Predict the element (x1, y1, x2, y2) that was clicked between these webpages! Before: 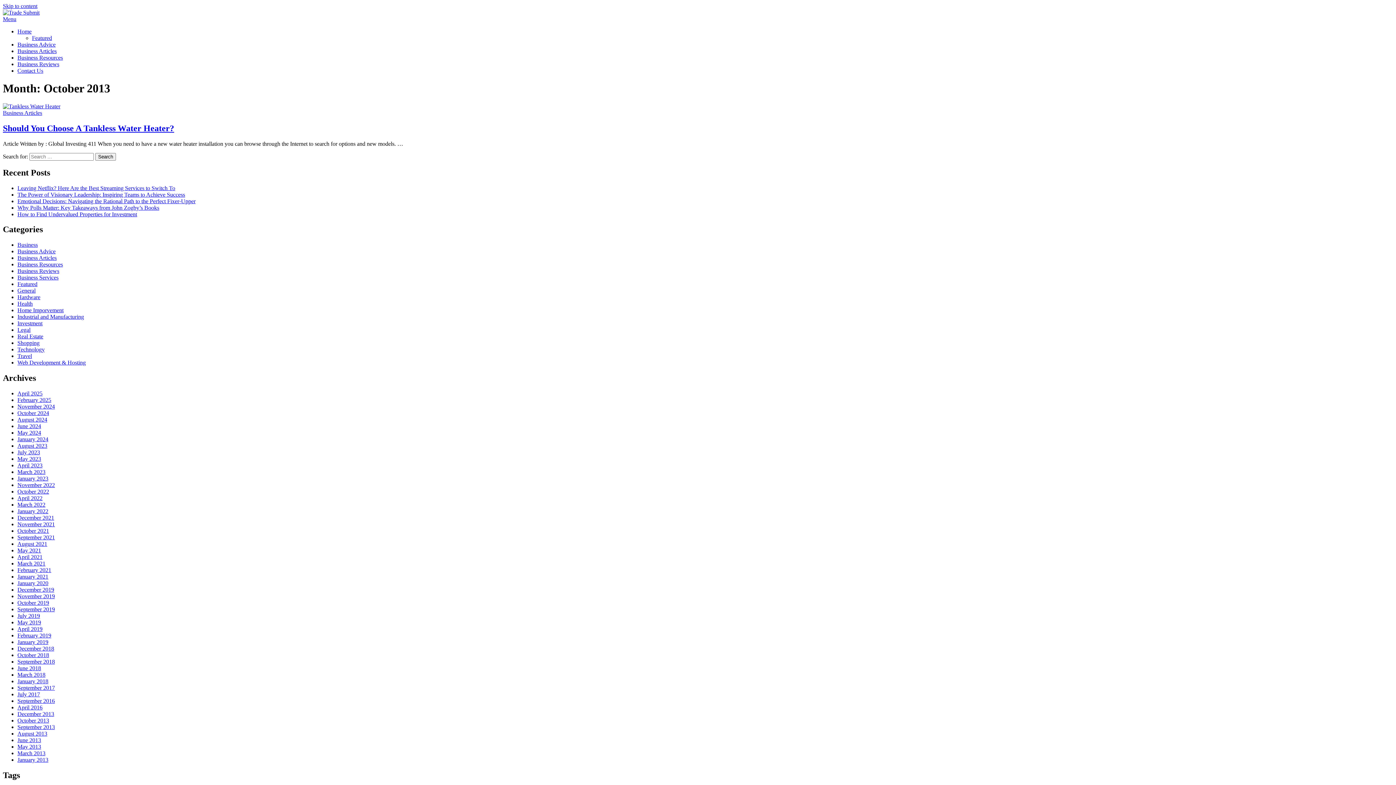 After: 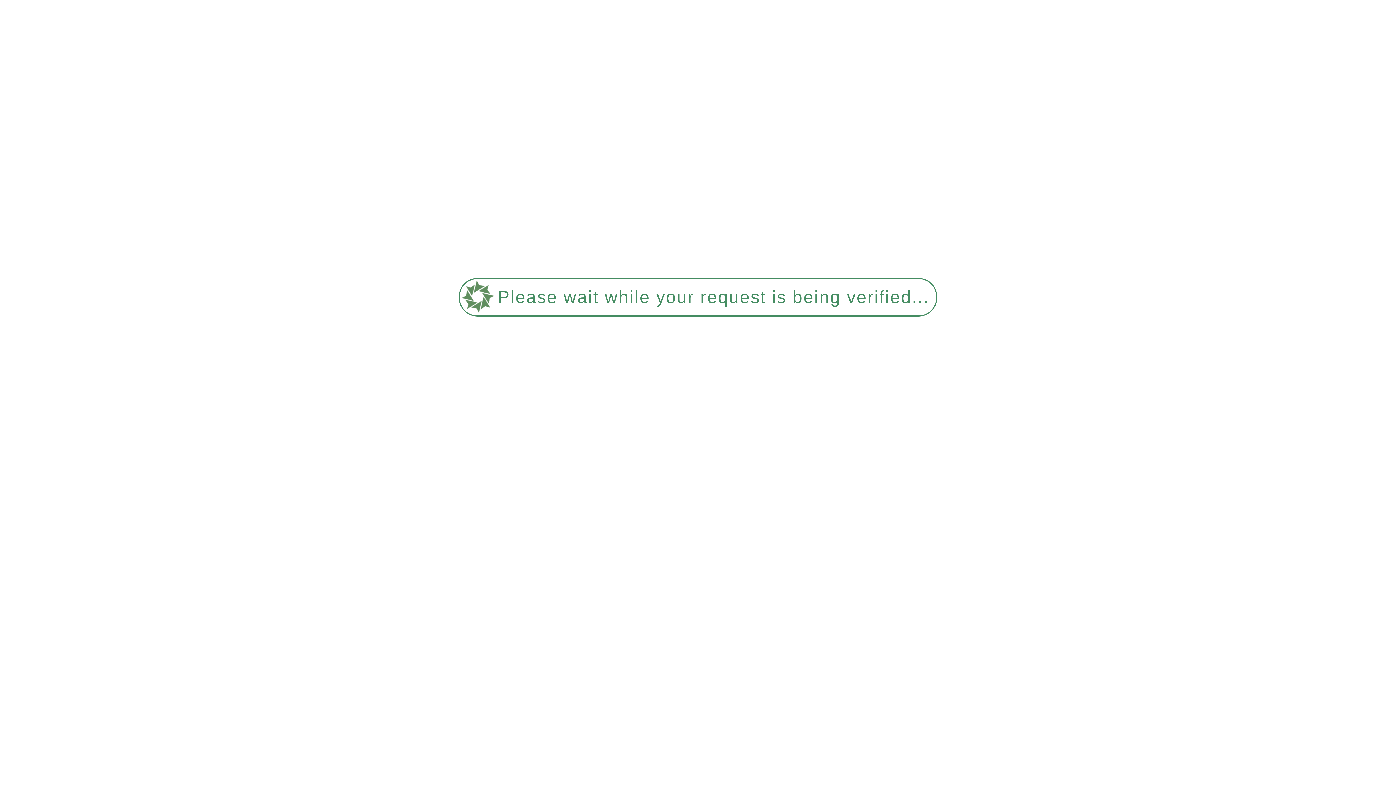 Action: bbox: (17, 294, 40, 300) label: Hardware